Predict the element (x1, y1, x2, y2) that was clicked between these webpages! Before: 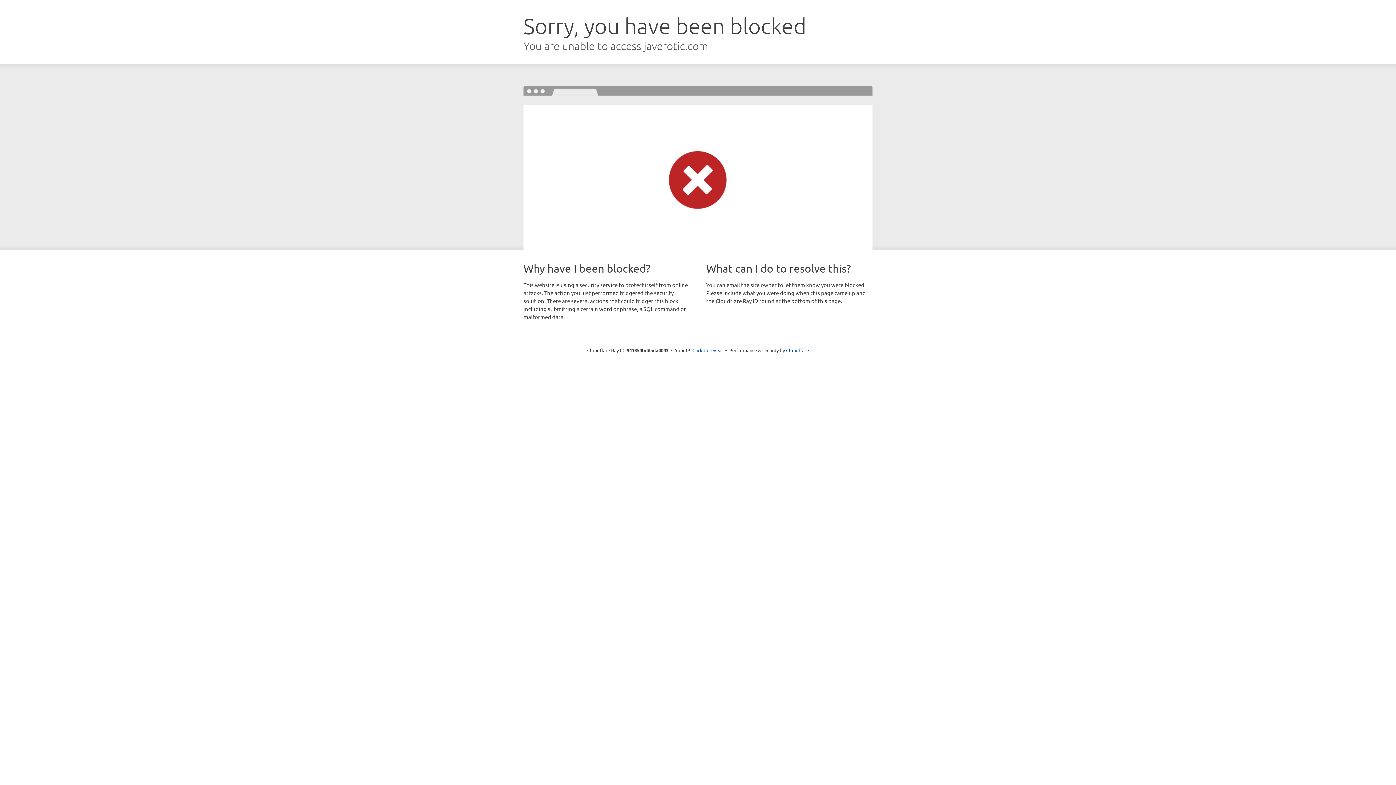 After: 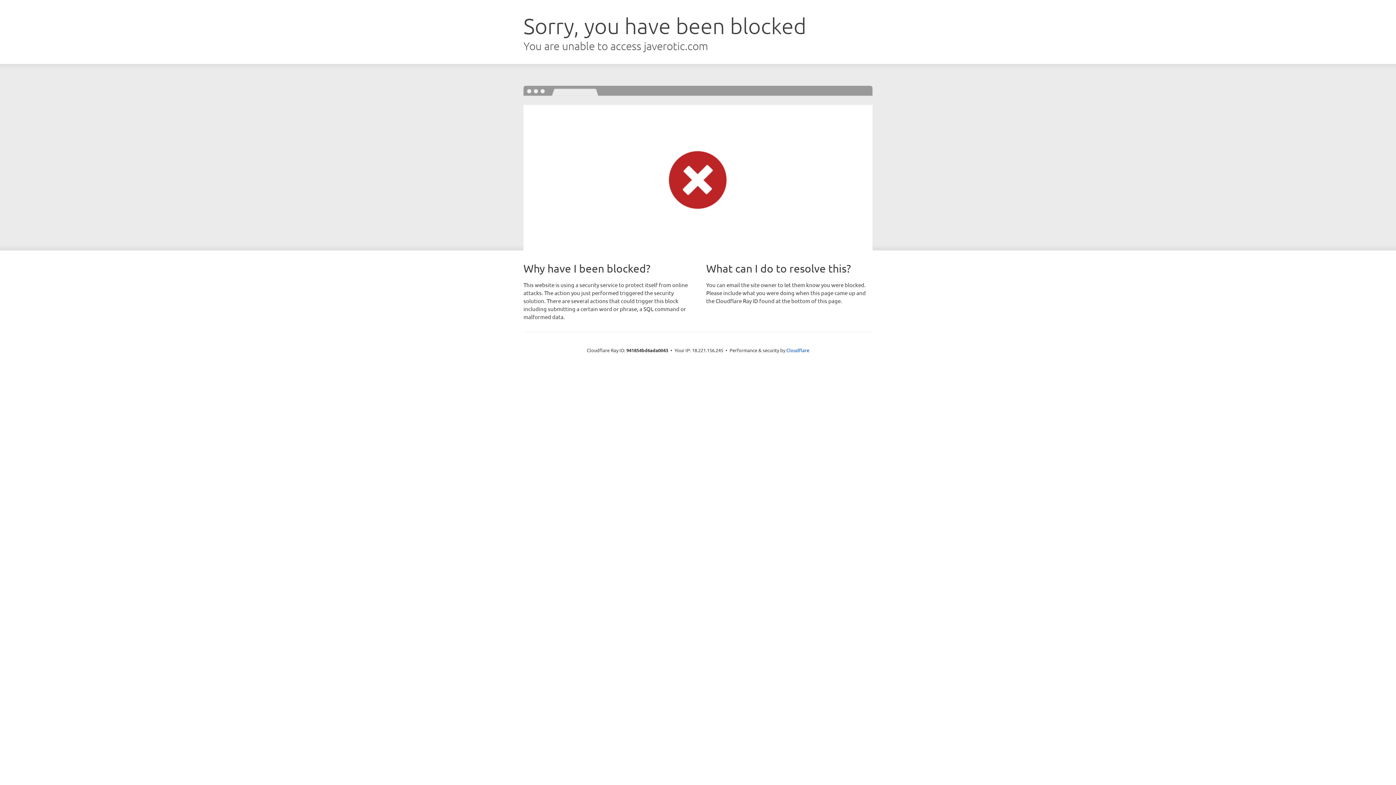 Action: bbox: (692, 346, 723, 353) label: Click to reveal